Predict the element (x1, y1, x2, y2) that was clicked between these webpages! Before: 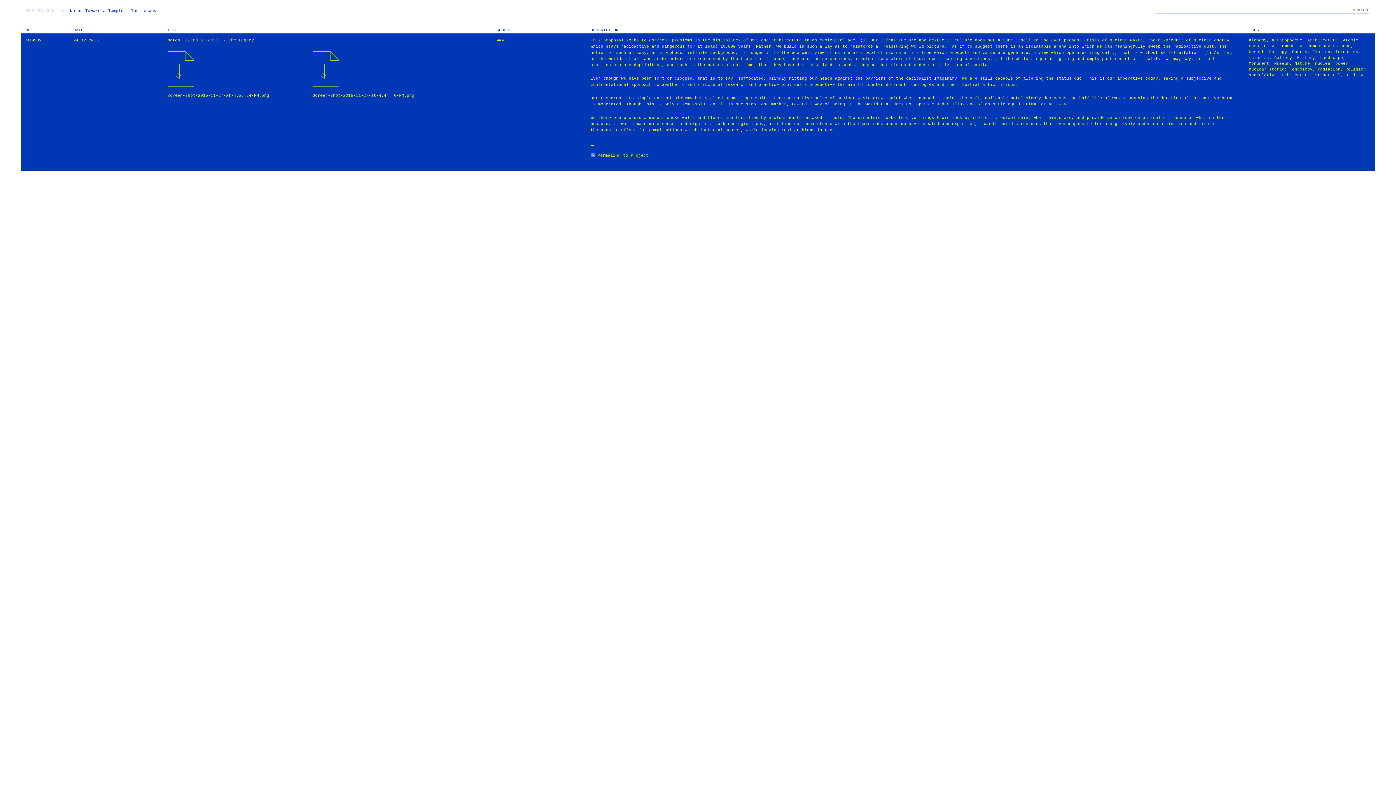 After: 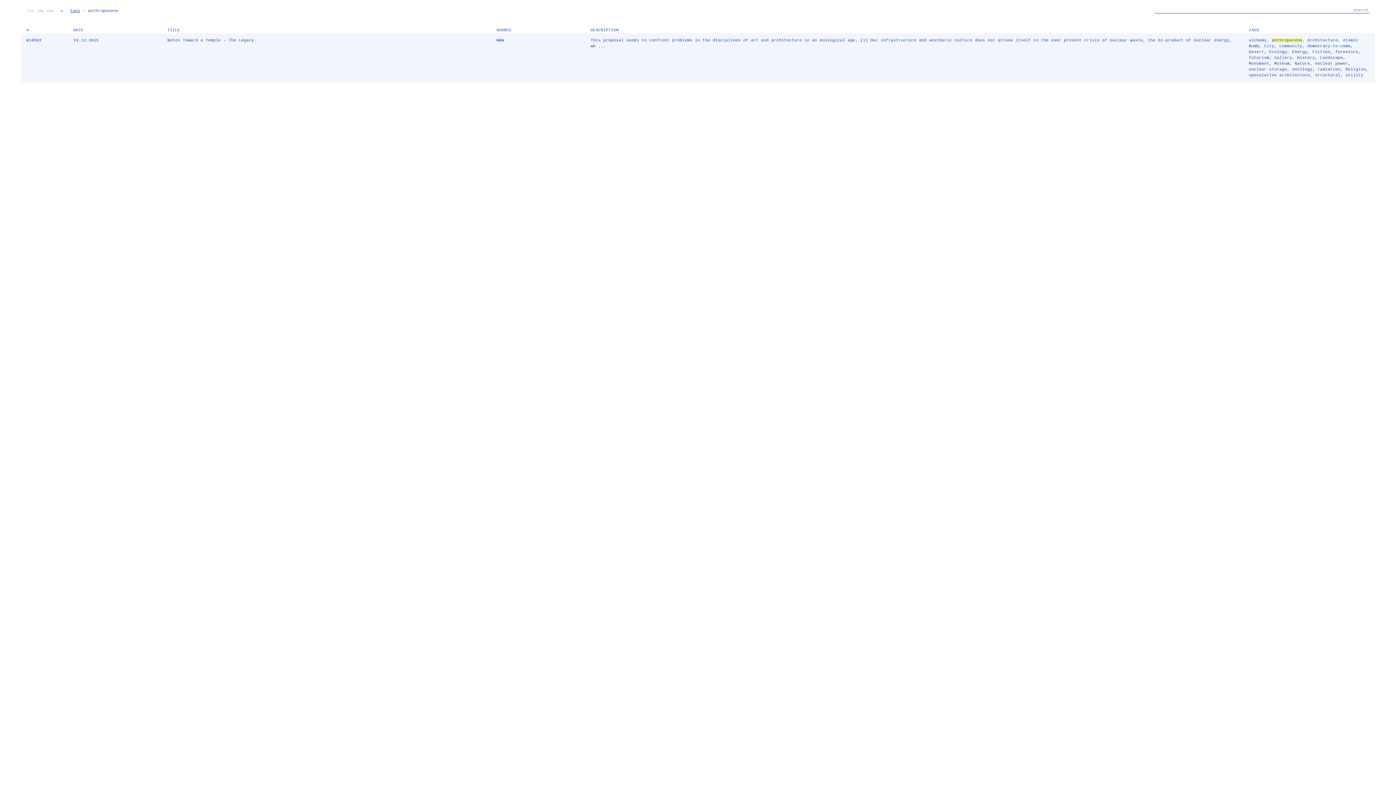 Action: label: anthropocene bbox: (1272, 38, 1302, 42)